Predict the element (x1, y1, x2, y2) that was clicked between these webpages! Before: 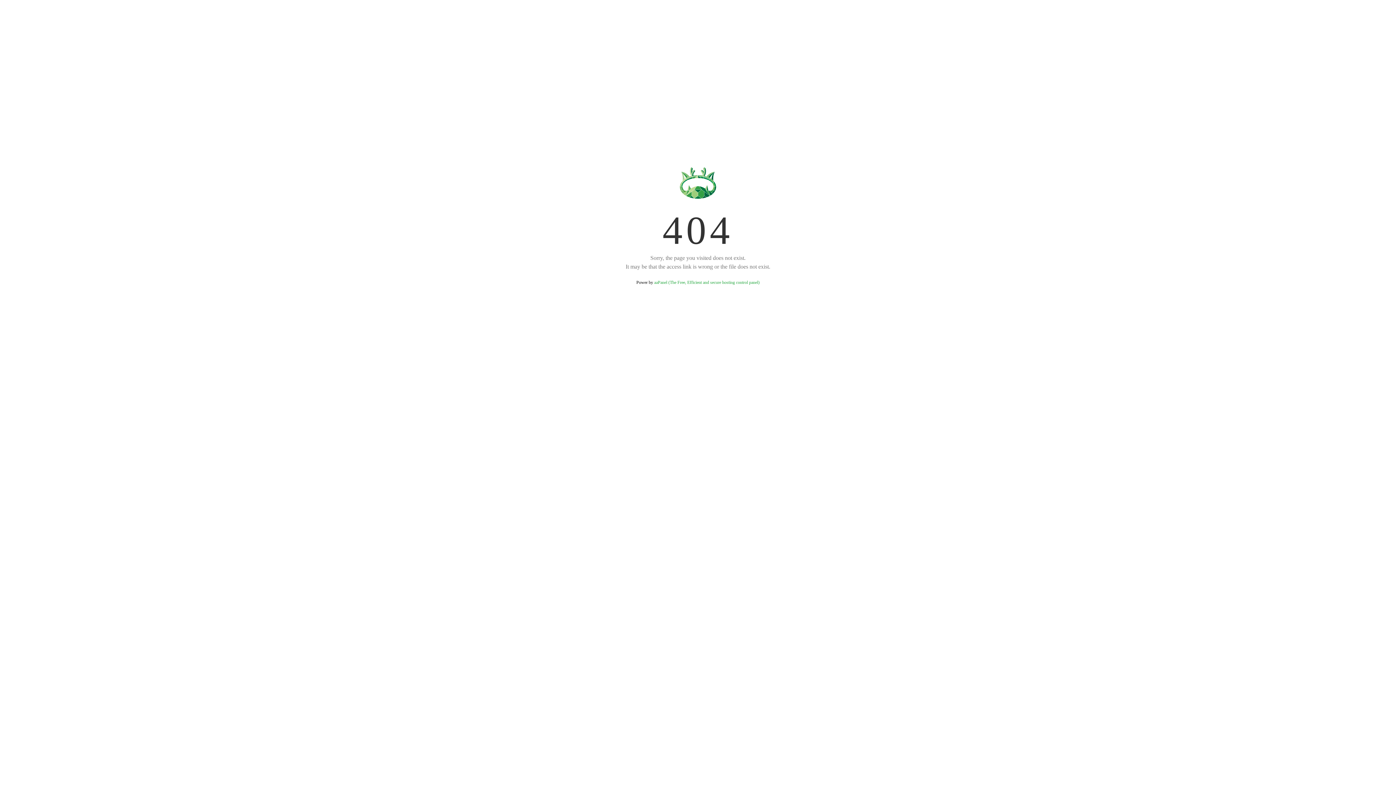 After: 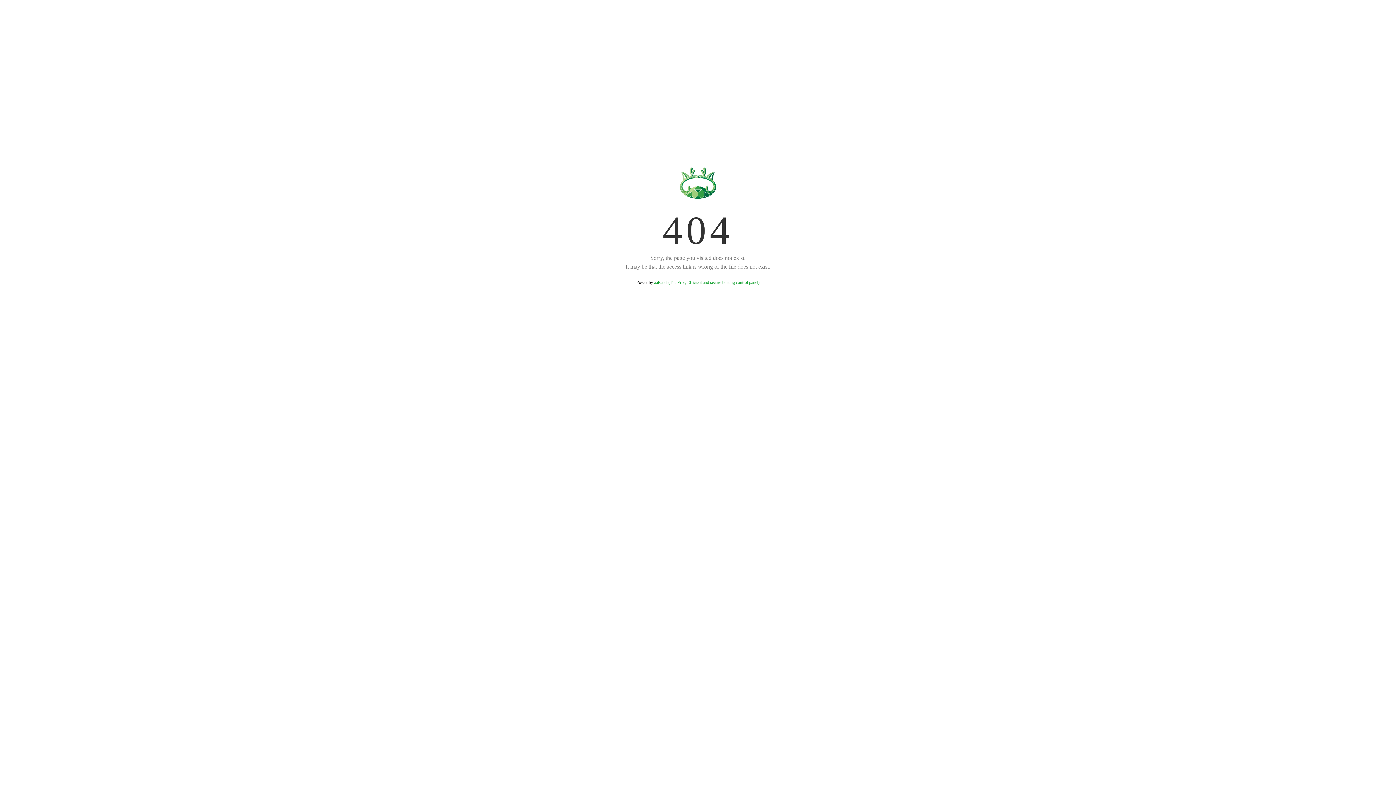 Action: label: aaPanel (The Free, Efficient and secure hosting control panel) bbox: (654, 280, 759, 285)